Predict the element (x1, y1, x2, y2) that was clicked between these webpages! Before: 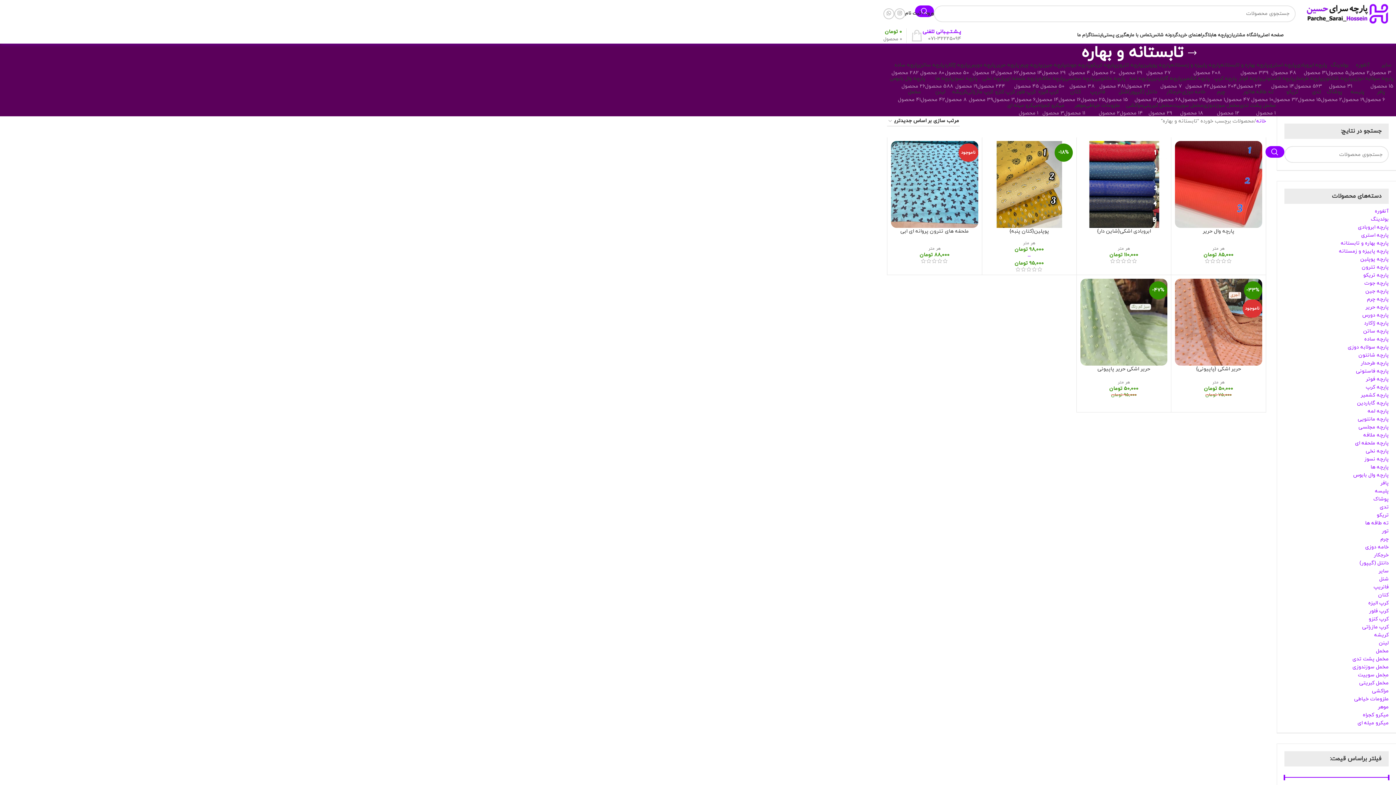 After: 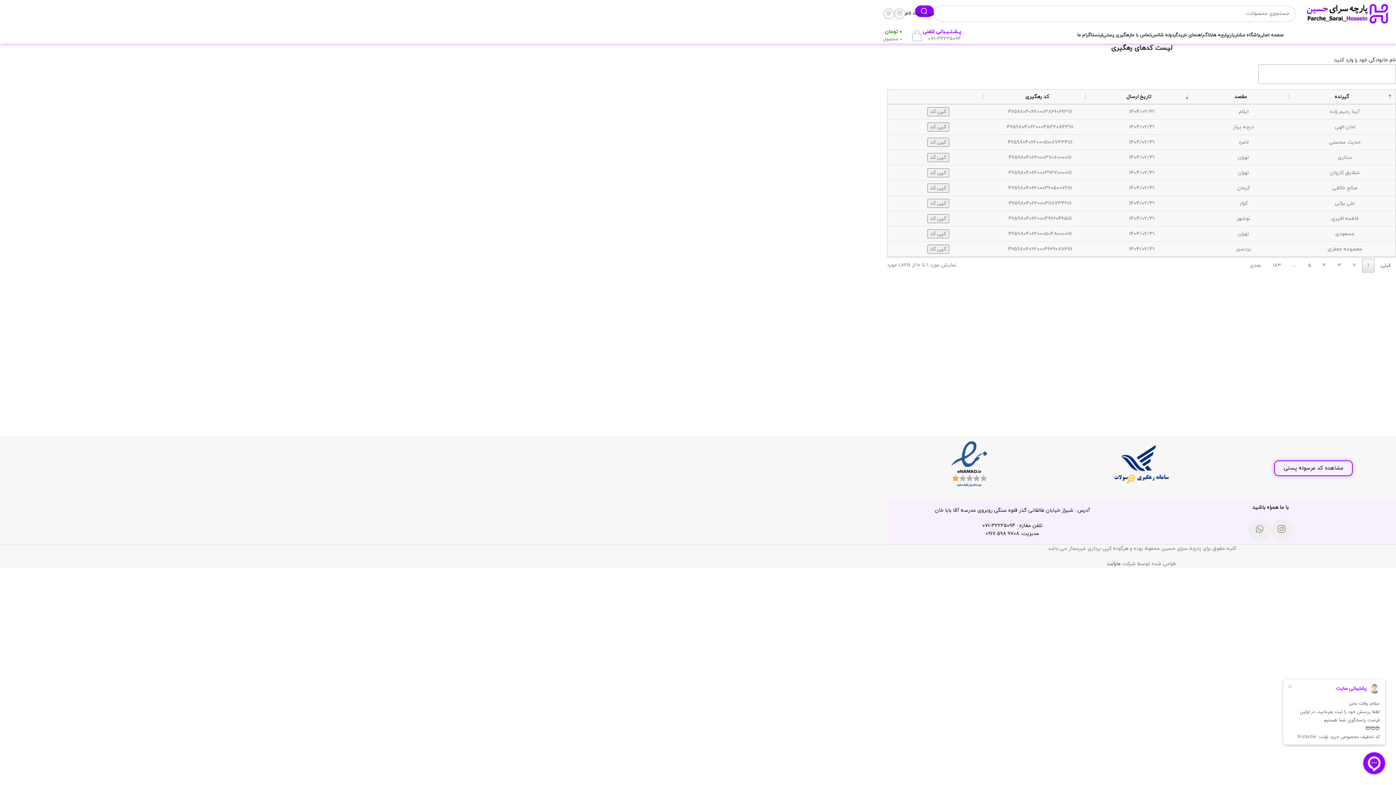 Action: label: رهگیری پستی bbox: (1102, 28, 1130, 42)